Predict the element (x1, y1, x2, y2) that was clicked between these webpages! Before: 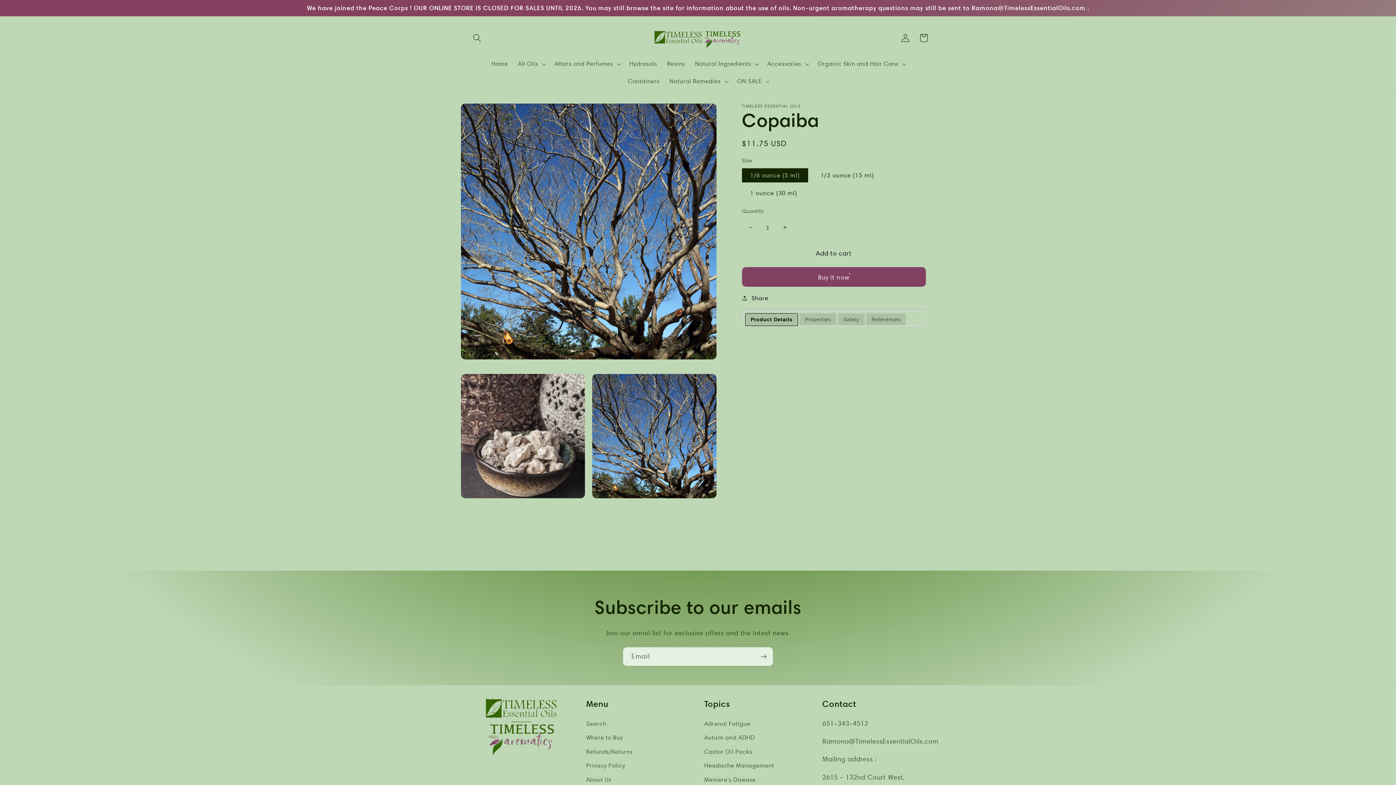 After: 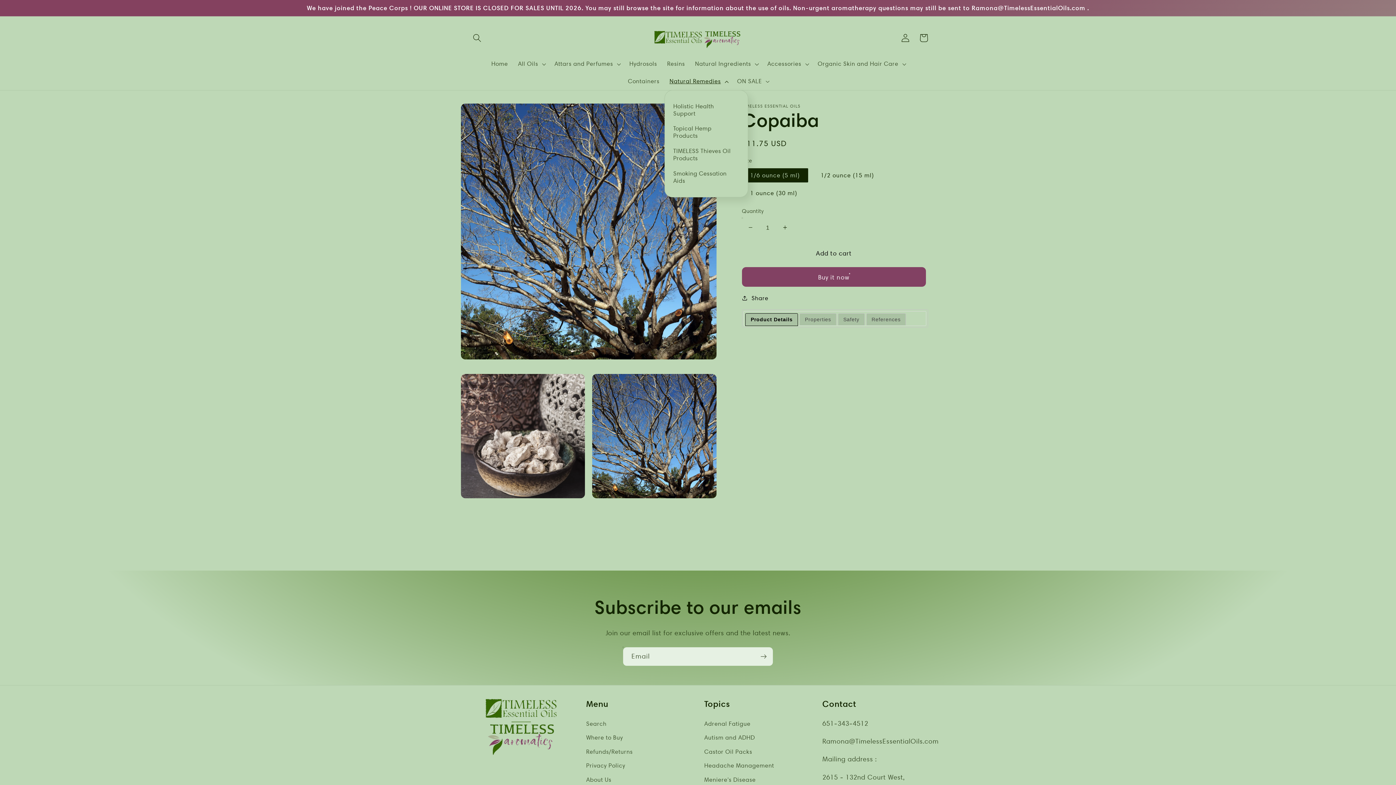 Action: label: Natural Remedies bbox: (664, 72, 732, 90)